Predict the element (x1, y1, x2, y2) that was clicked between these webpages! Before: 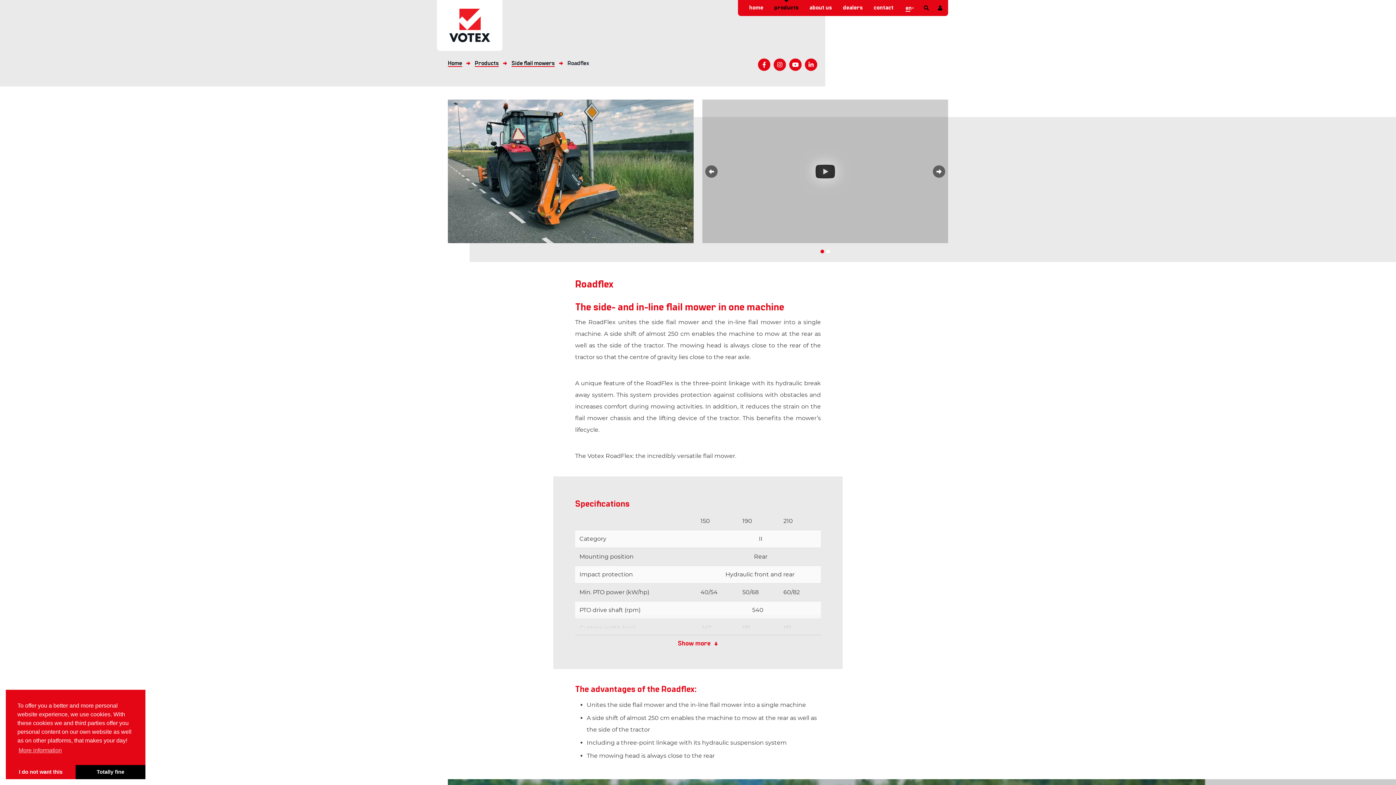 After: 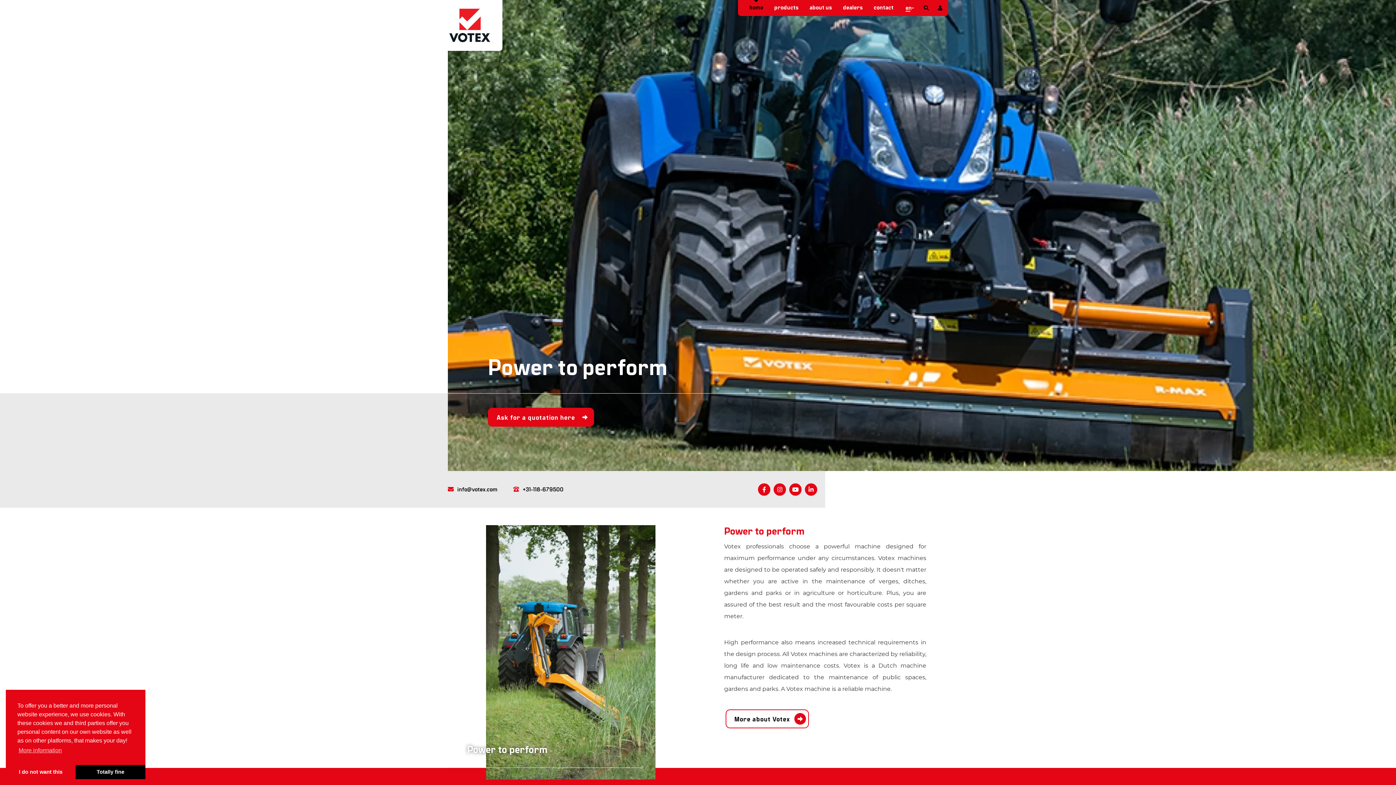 Action: label: Home bbox: (448, 60, 462, 65)